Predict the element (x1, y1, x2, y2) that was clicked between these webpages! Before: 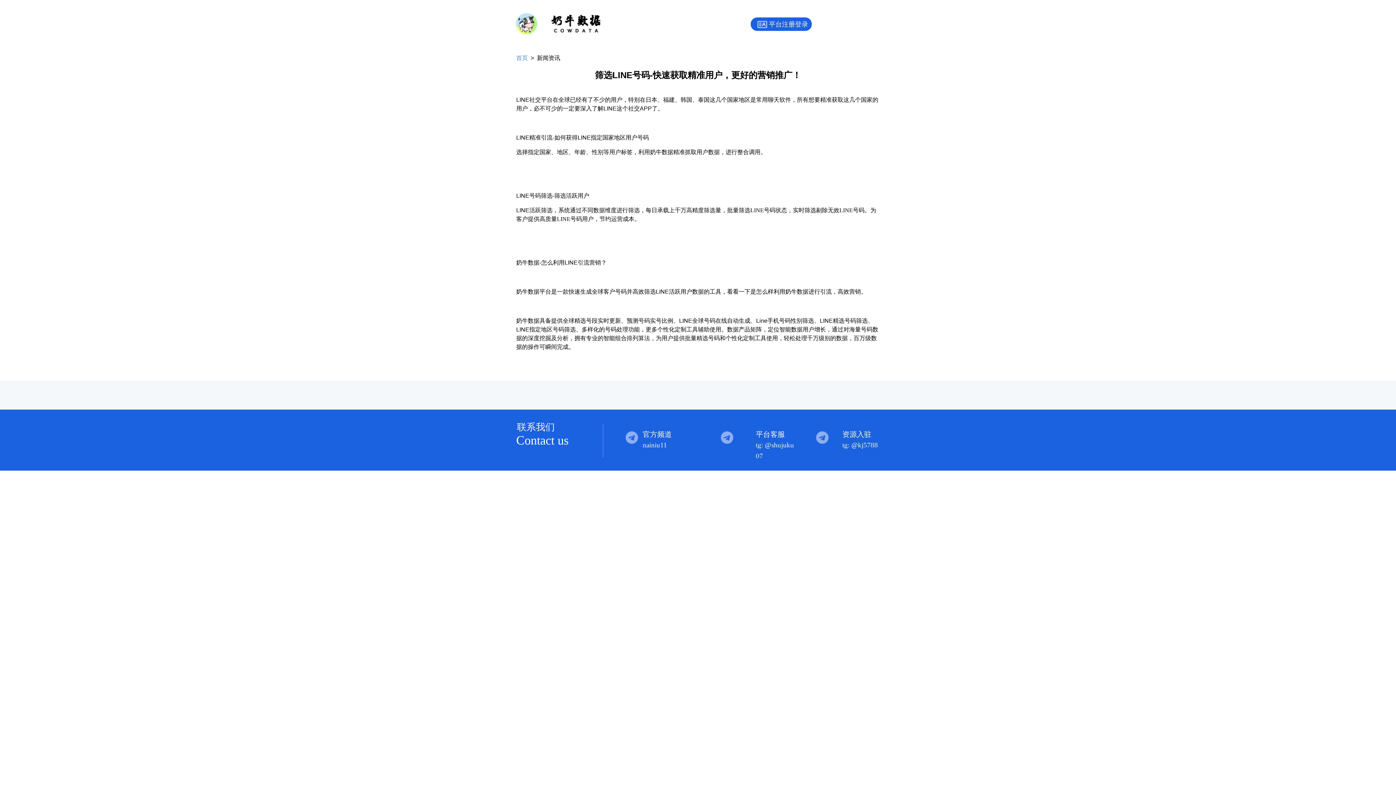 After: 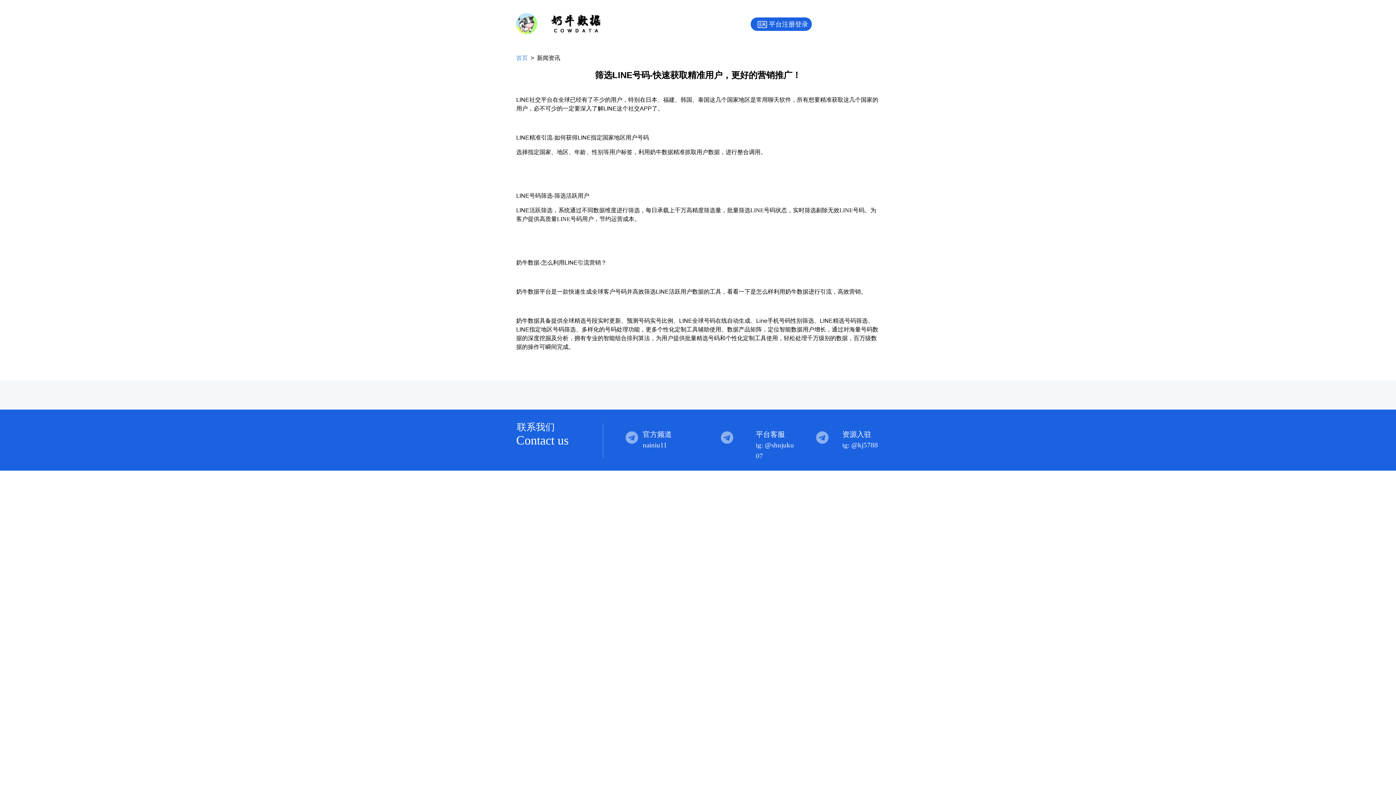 Action: label: @kj5788 bbox: (851, 441, 878, 449)